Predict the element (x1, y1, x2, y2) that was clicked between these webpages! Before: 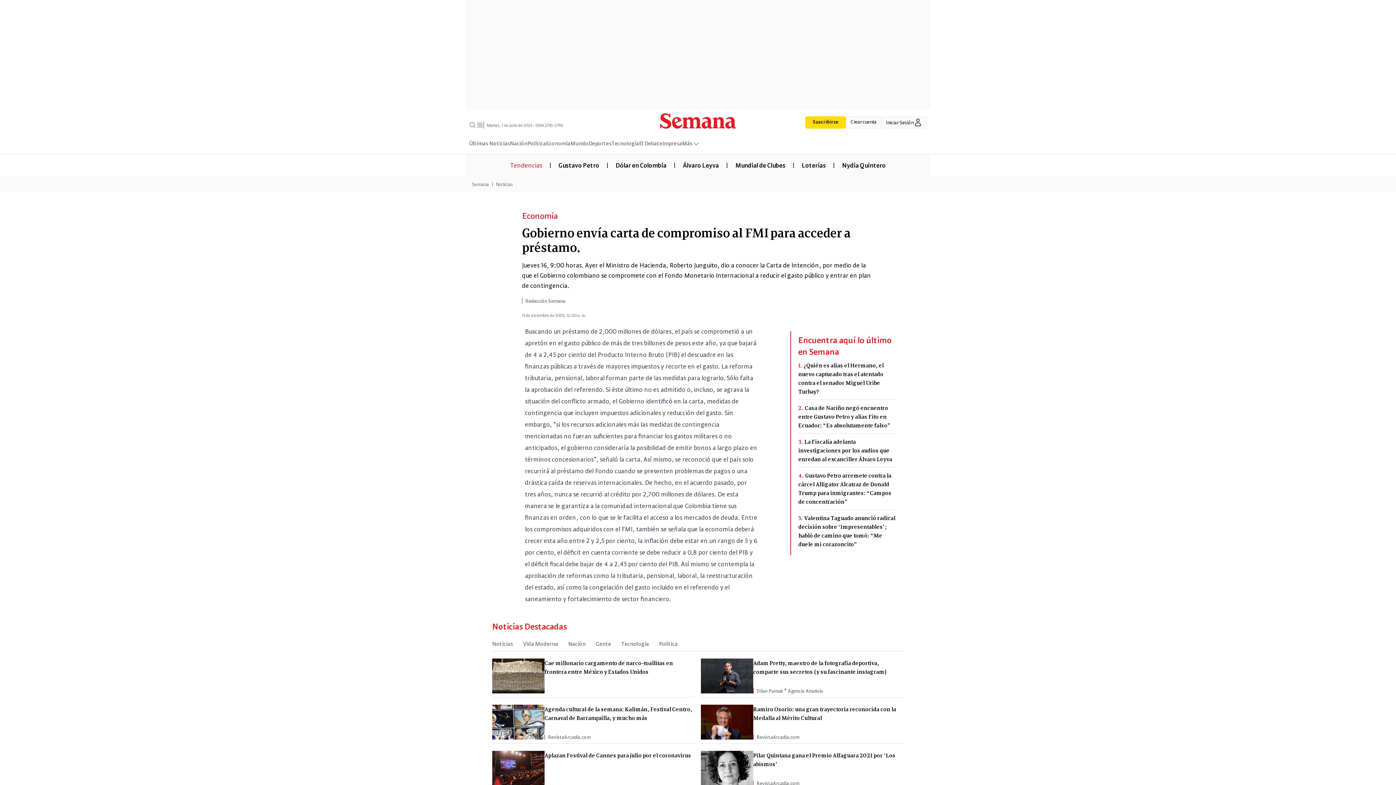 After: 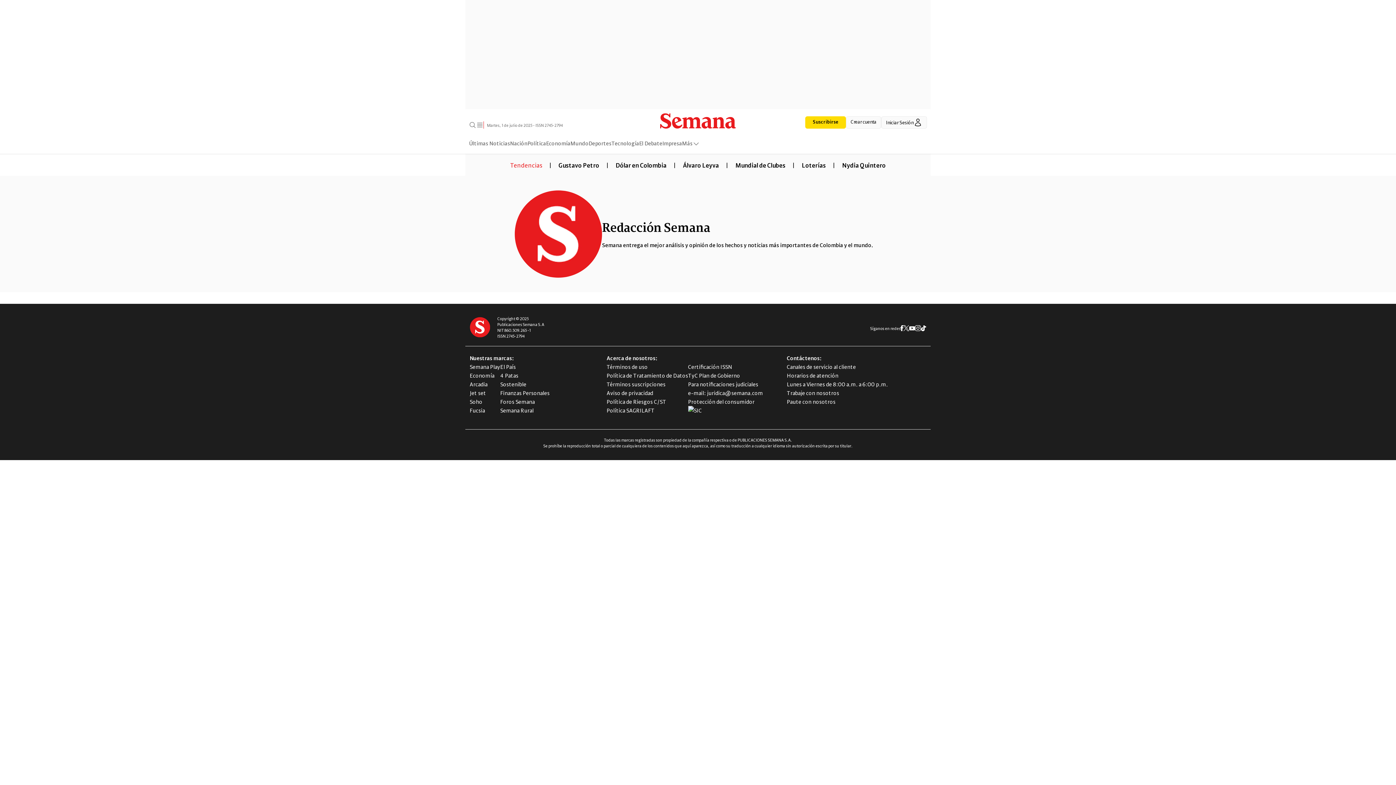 Action: bbox: (522, 296, 565, 303) label: Redacción Semana